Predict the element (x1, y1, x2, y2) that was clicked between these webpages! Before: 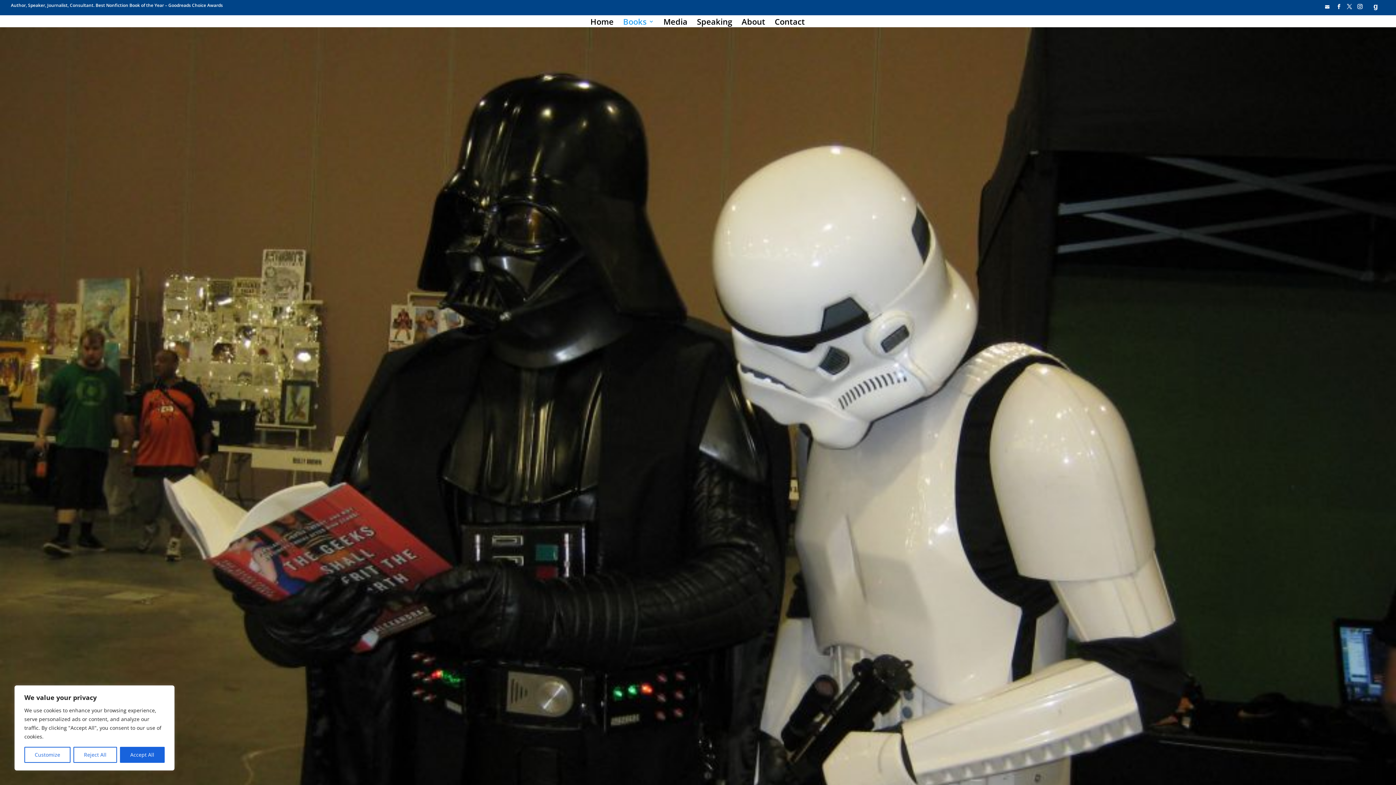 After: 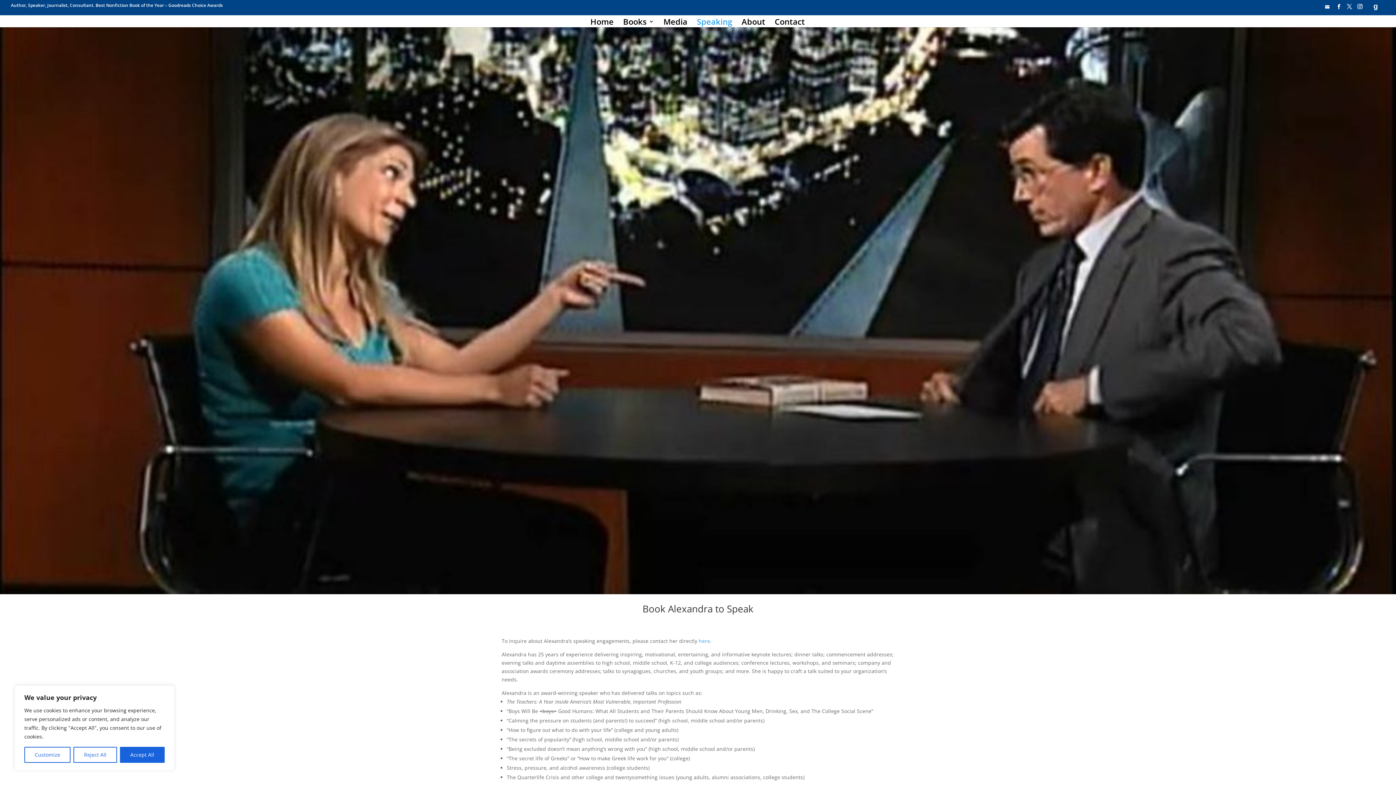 Action: bbox: (697, 18, 732, 27) label: Speaking